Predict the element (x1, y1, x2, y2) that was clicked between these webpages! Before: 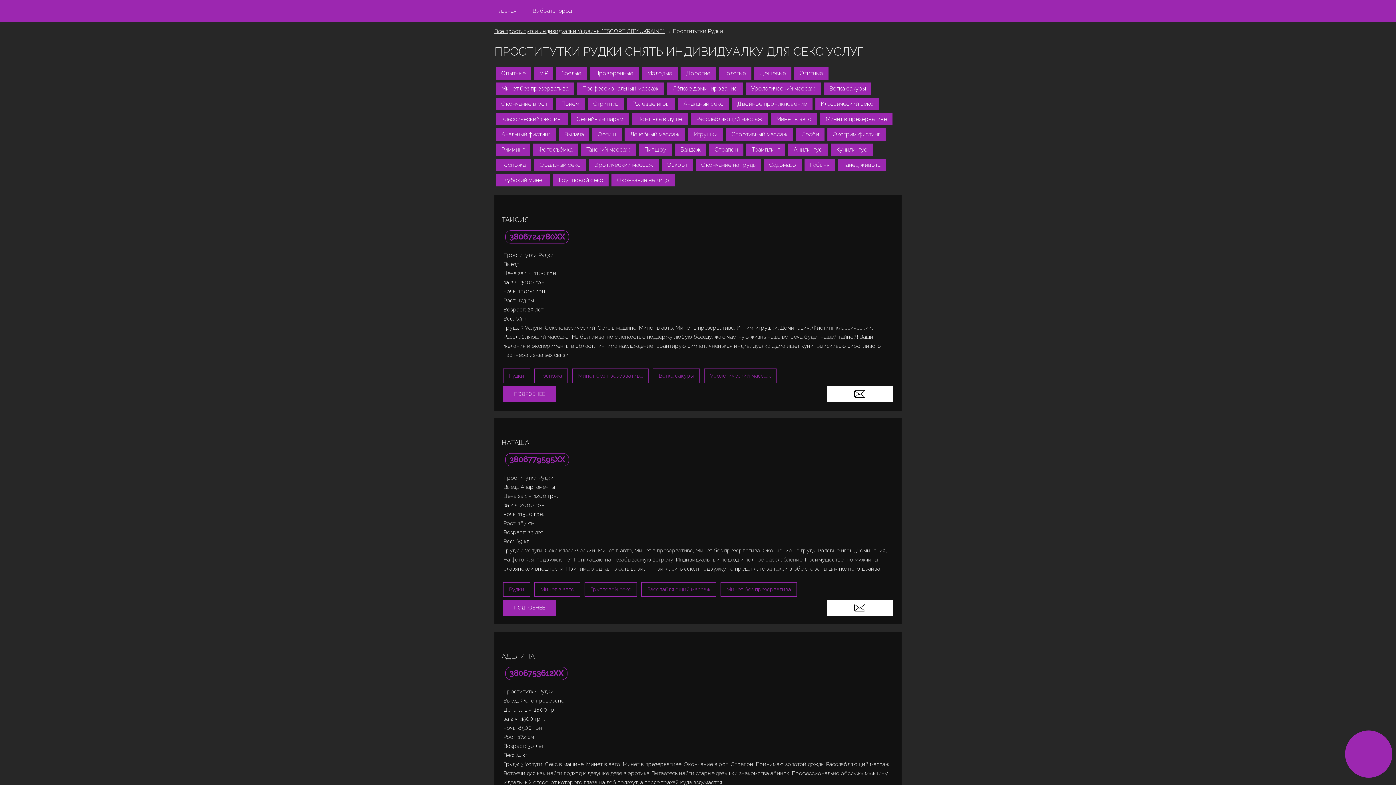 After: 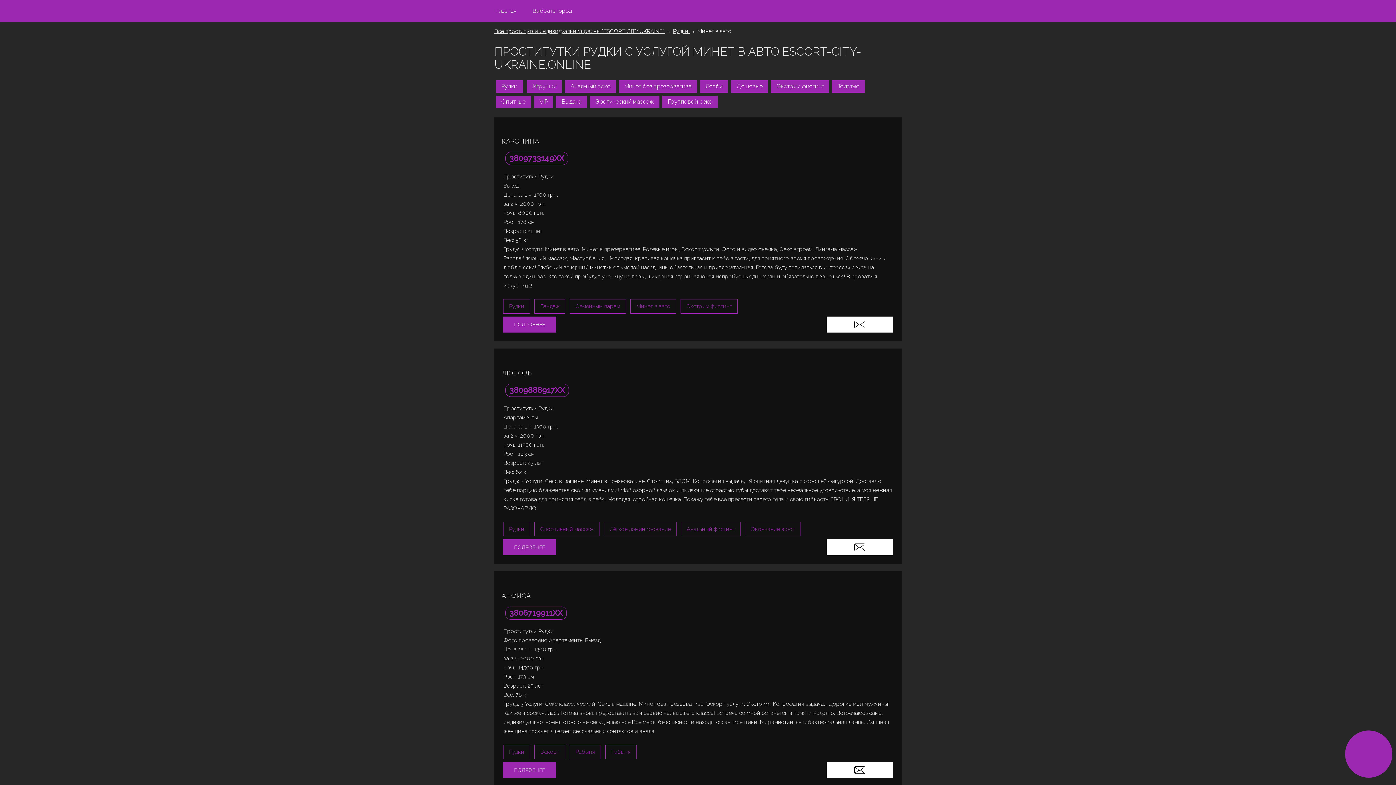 Action: label: Минет в авто bbox: (534, 582, 580, 597)